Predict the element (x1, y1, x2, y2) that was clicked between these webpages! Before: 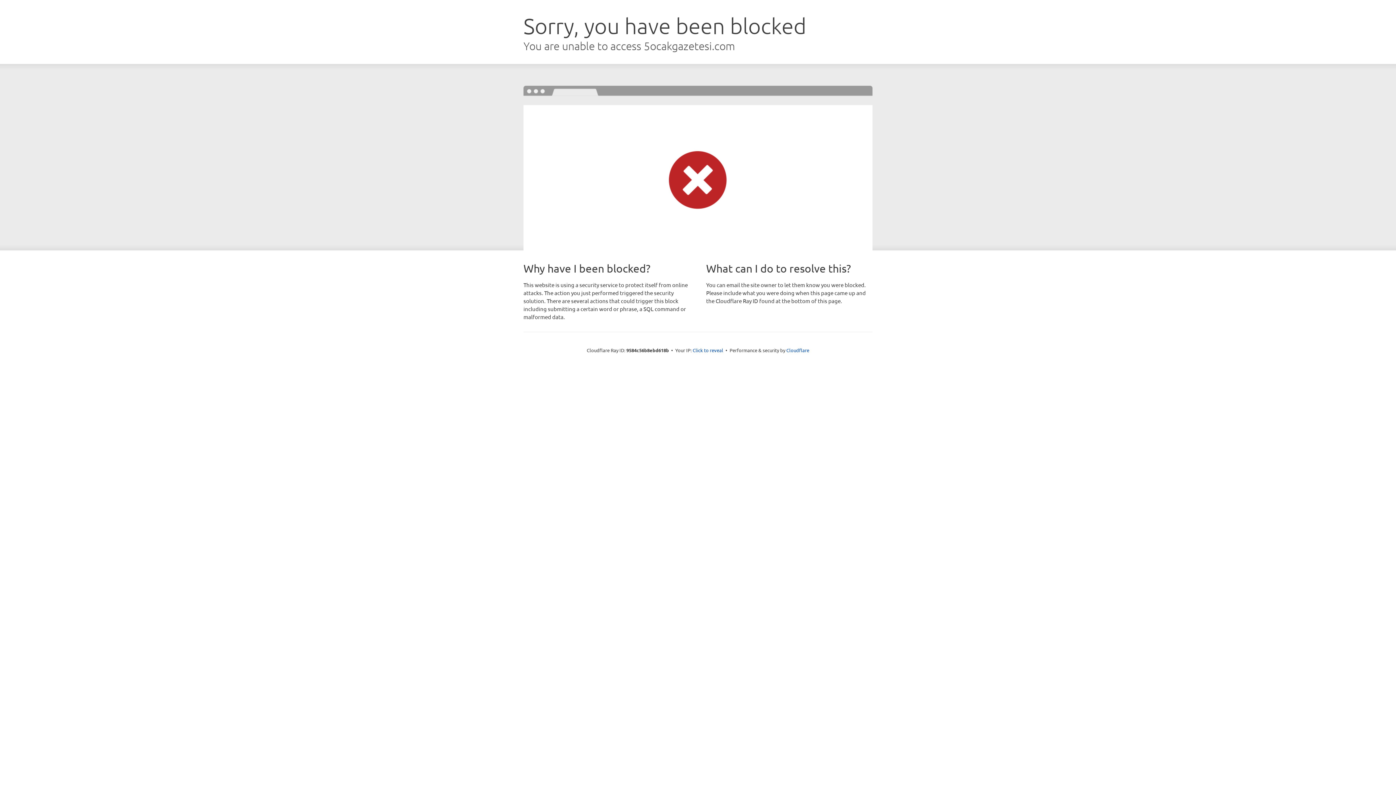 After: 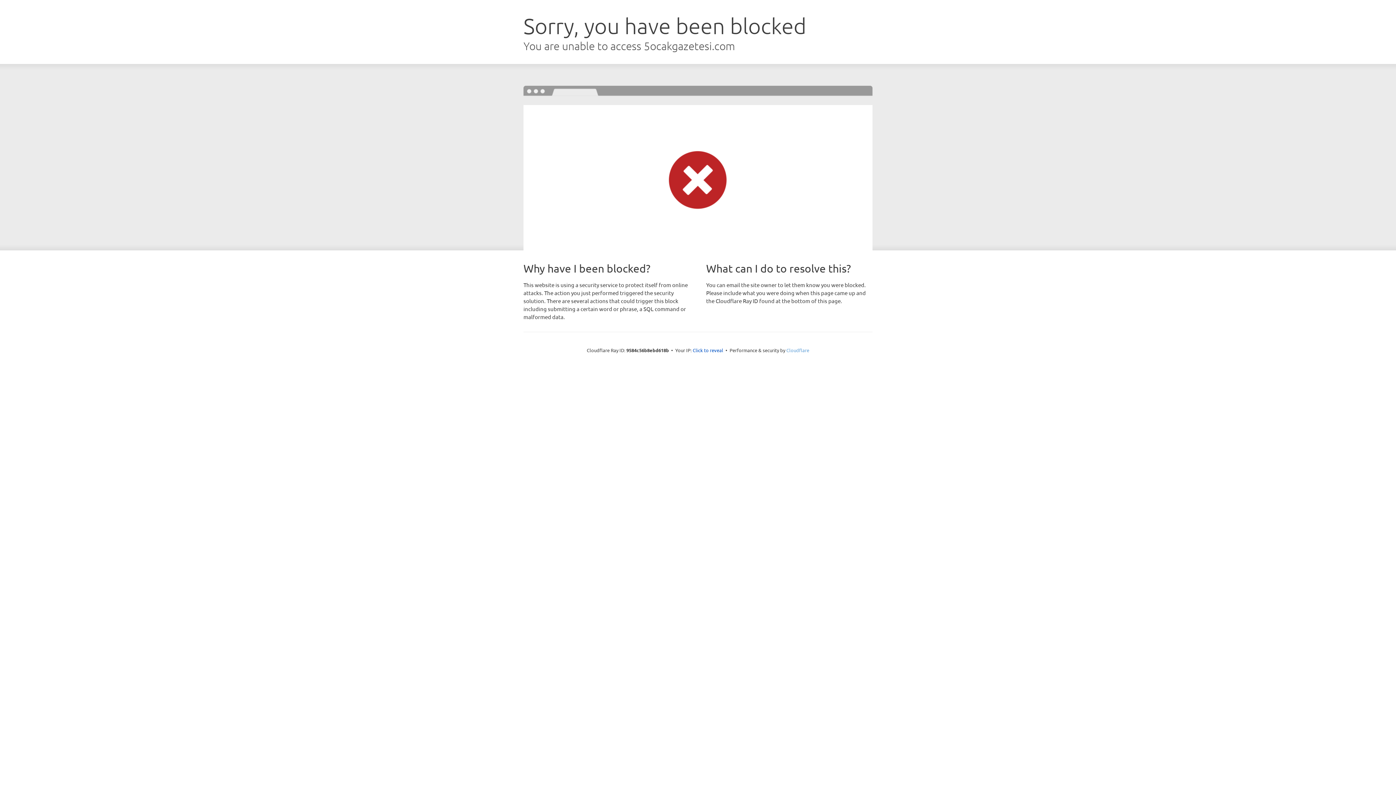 Action: label: Cloudflare bbox: (786, 347, 809, 353)